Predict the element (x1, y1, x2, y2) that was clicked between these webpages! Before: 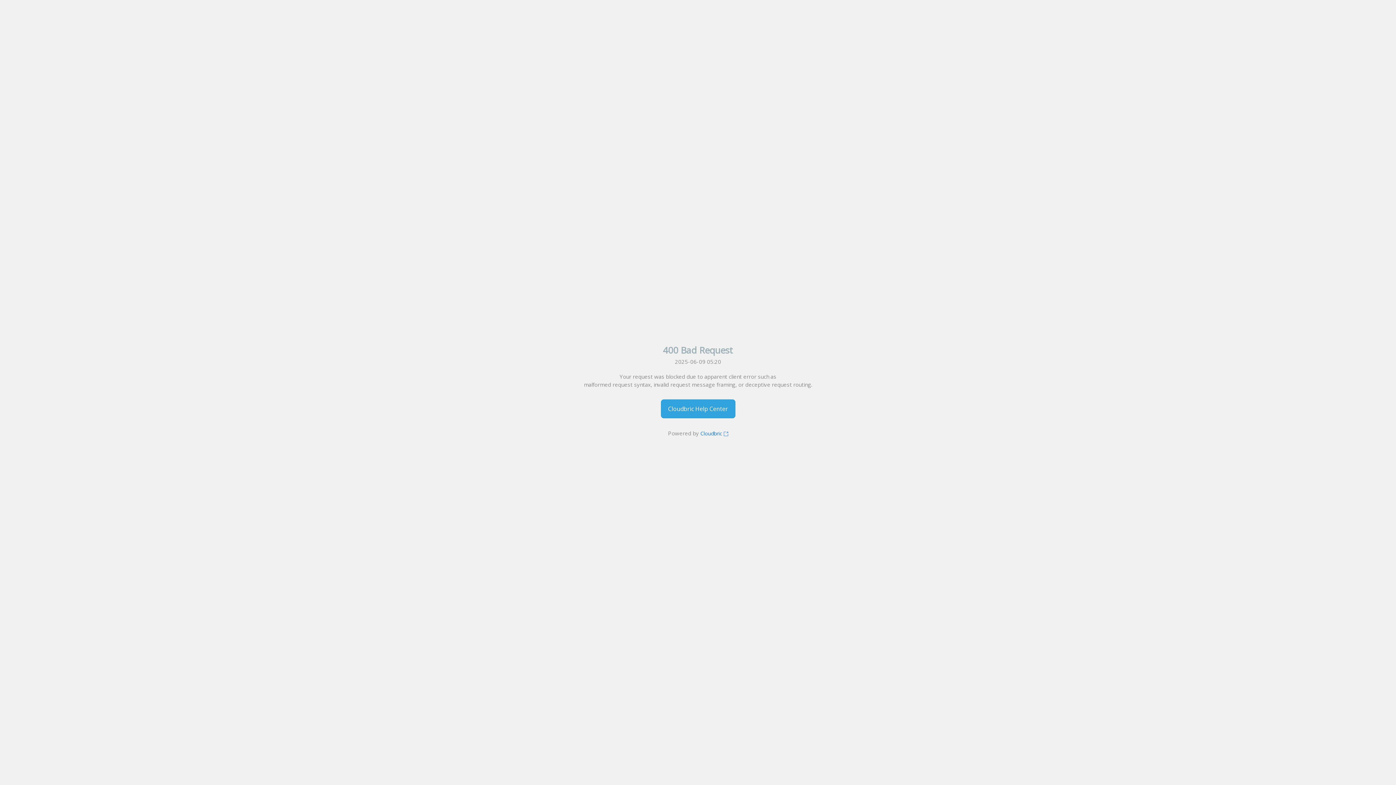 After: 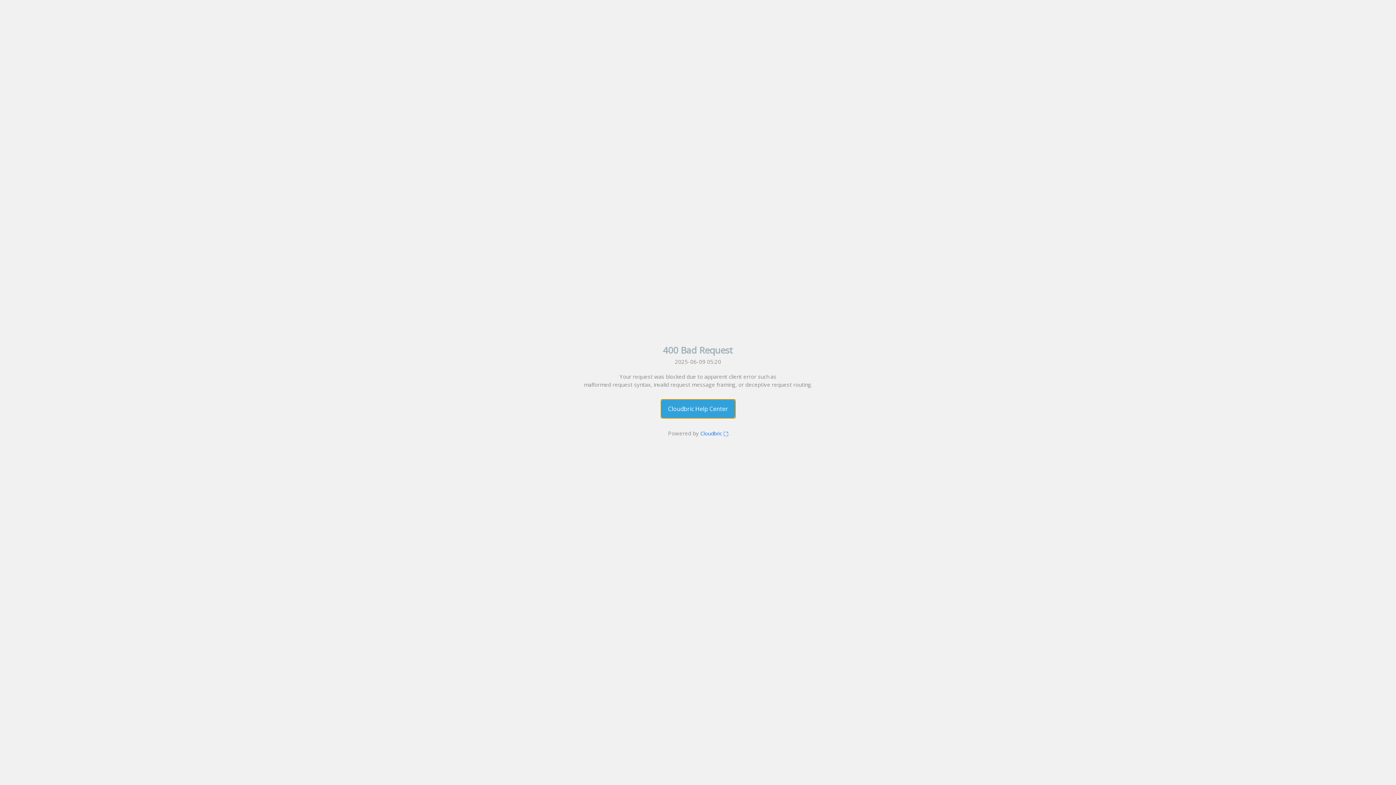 Action: label: Cloudbric Help Center bbox: (660, 399, 735, 418)